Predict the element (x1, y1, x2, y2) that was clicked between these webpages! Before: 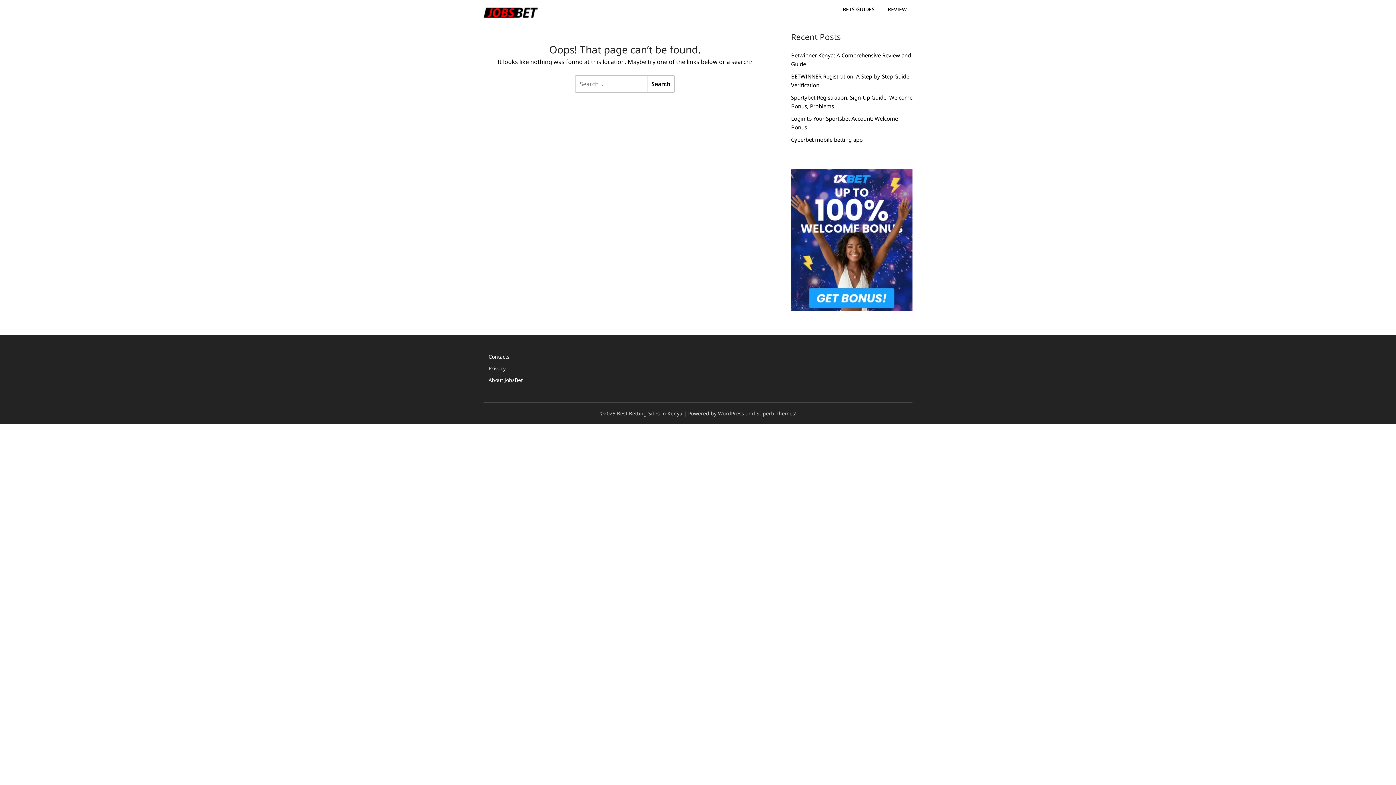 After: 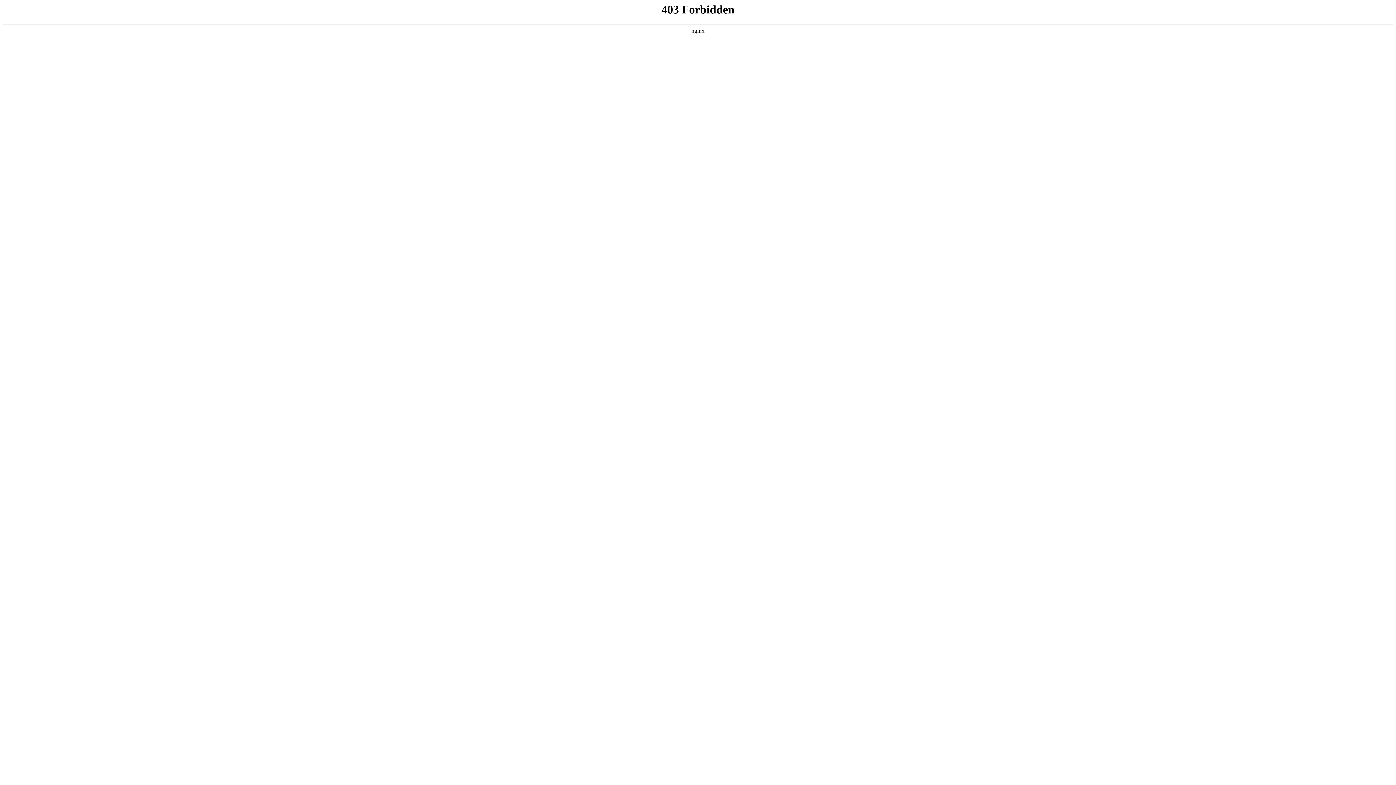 Action: bbox: (756, 410, 796, 417) label: Superb Themes!